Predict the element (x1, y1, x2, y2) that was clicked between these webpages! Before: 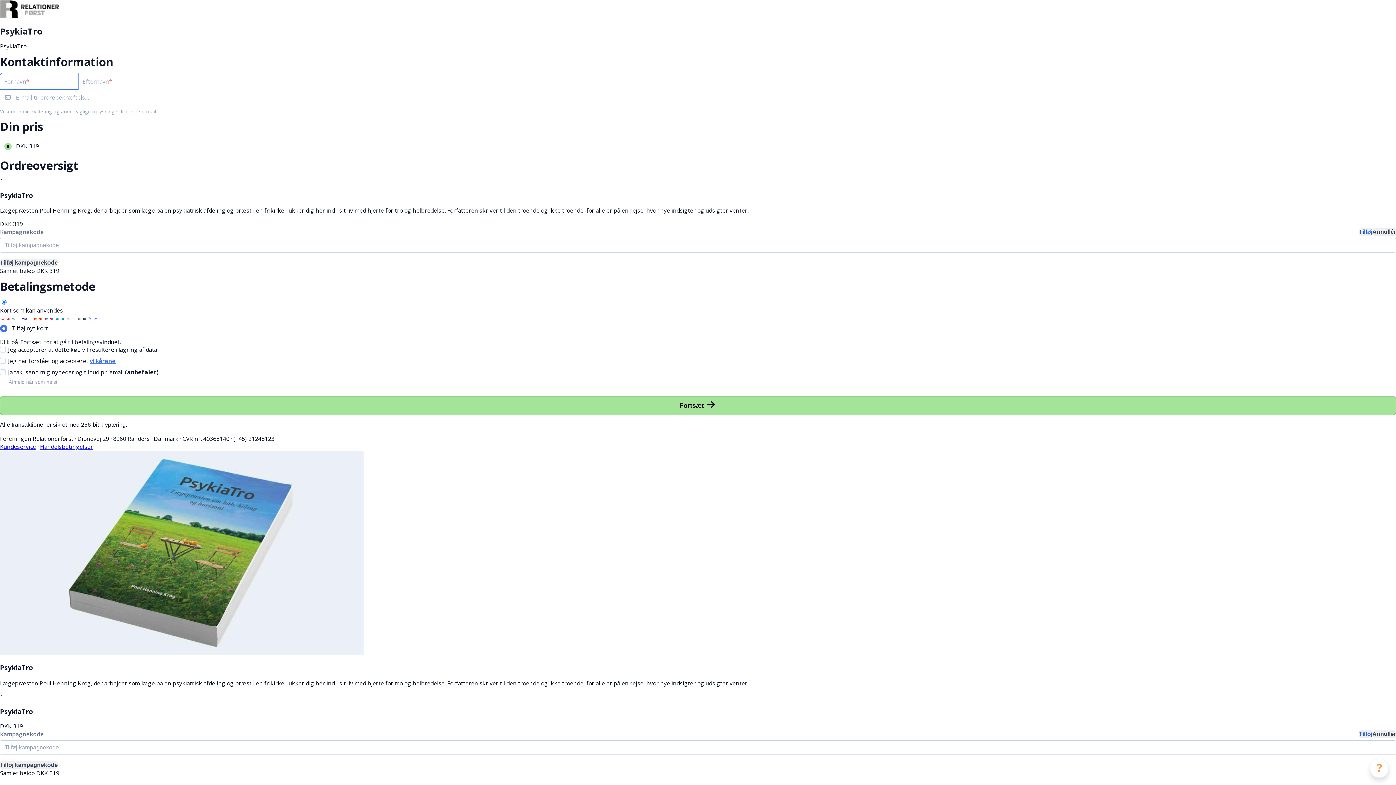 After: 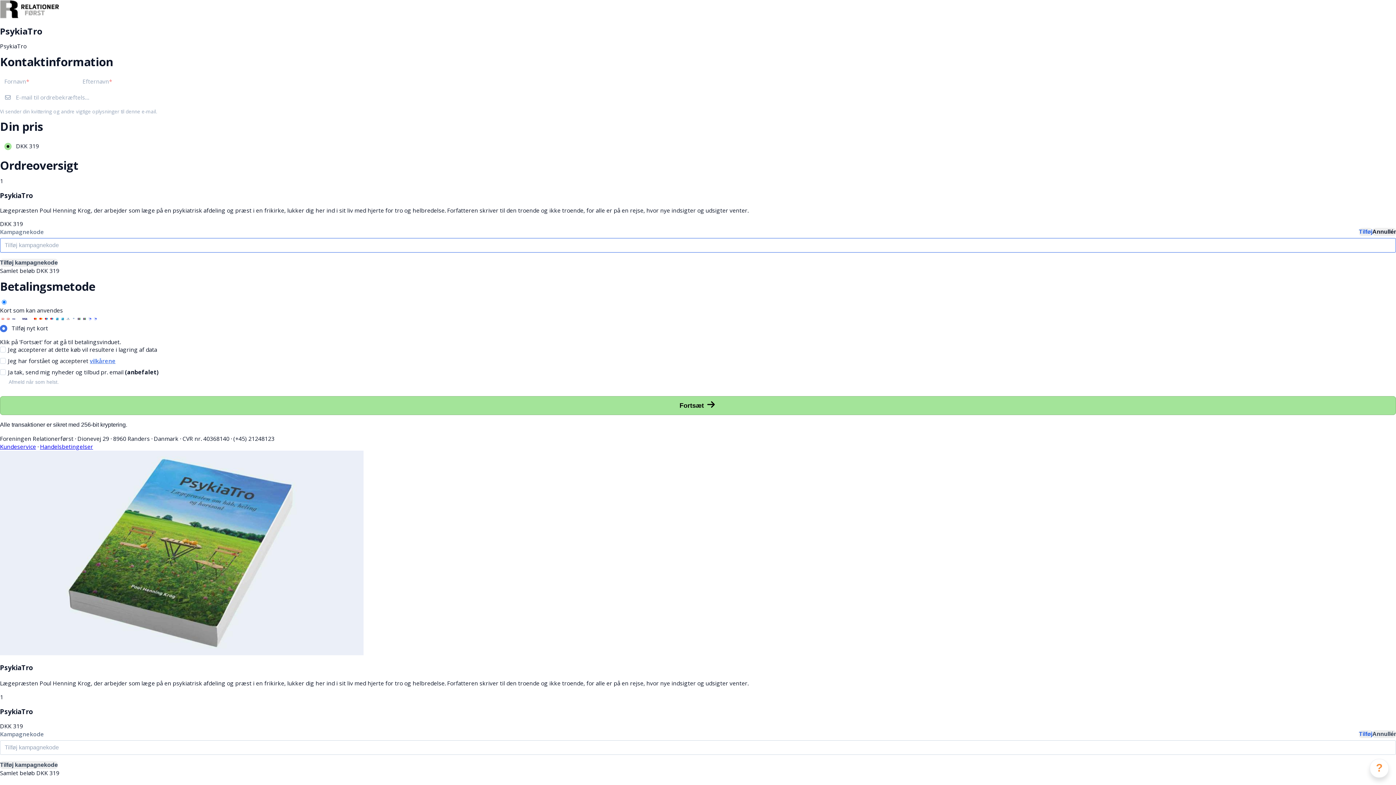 Action: bbox: (1372, 228, 1396, 236) label: Annullér